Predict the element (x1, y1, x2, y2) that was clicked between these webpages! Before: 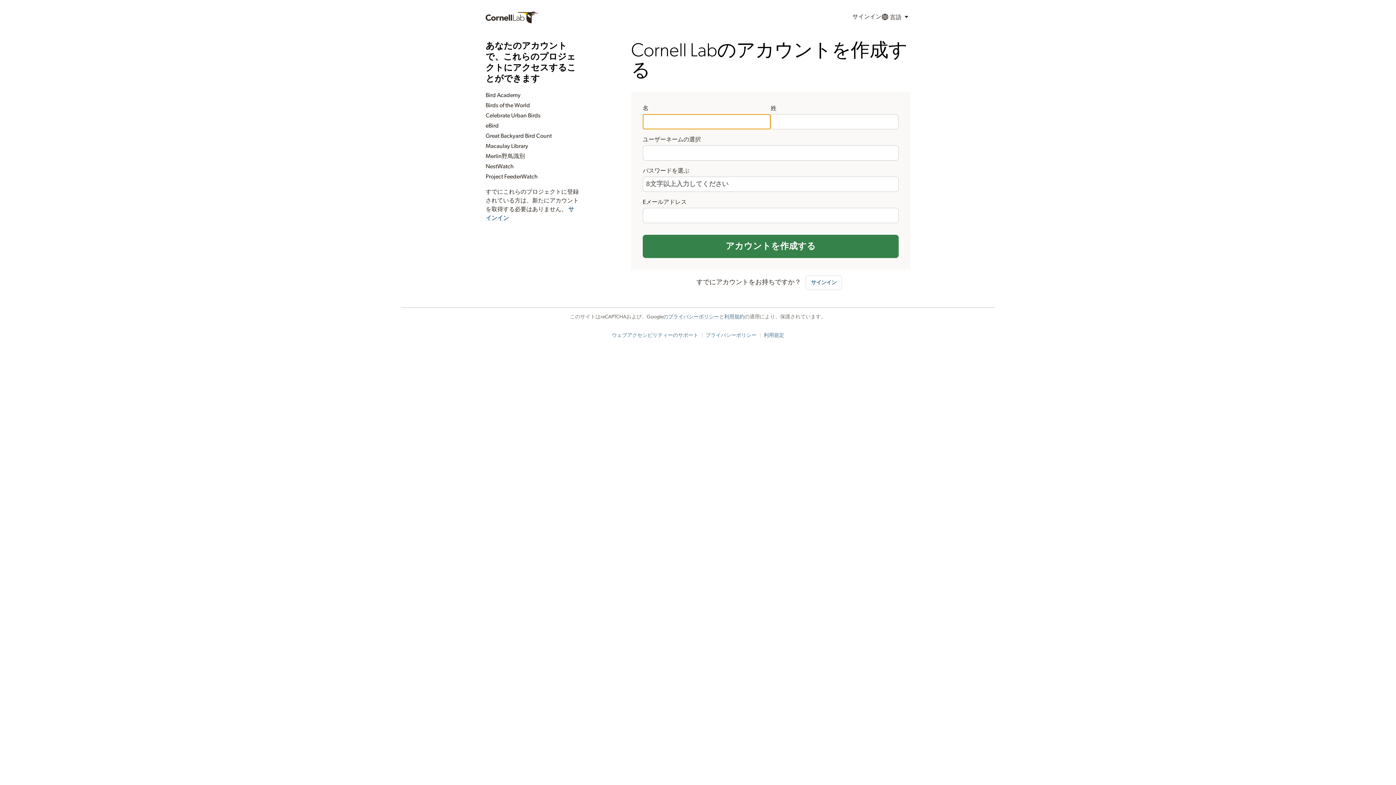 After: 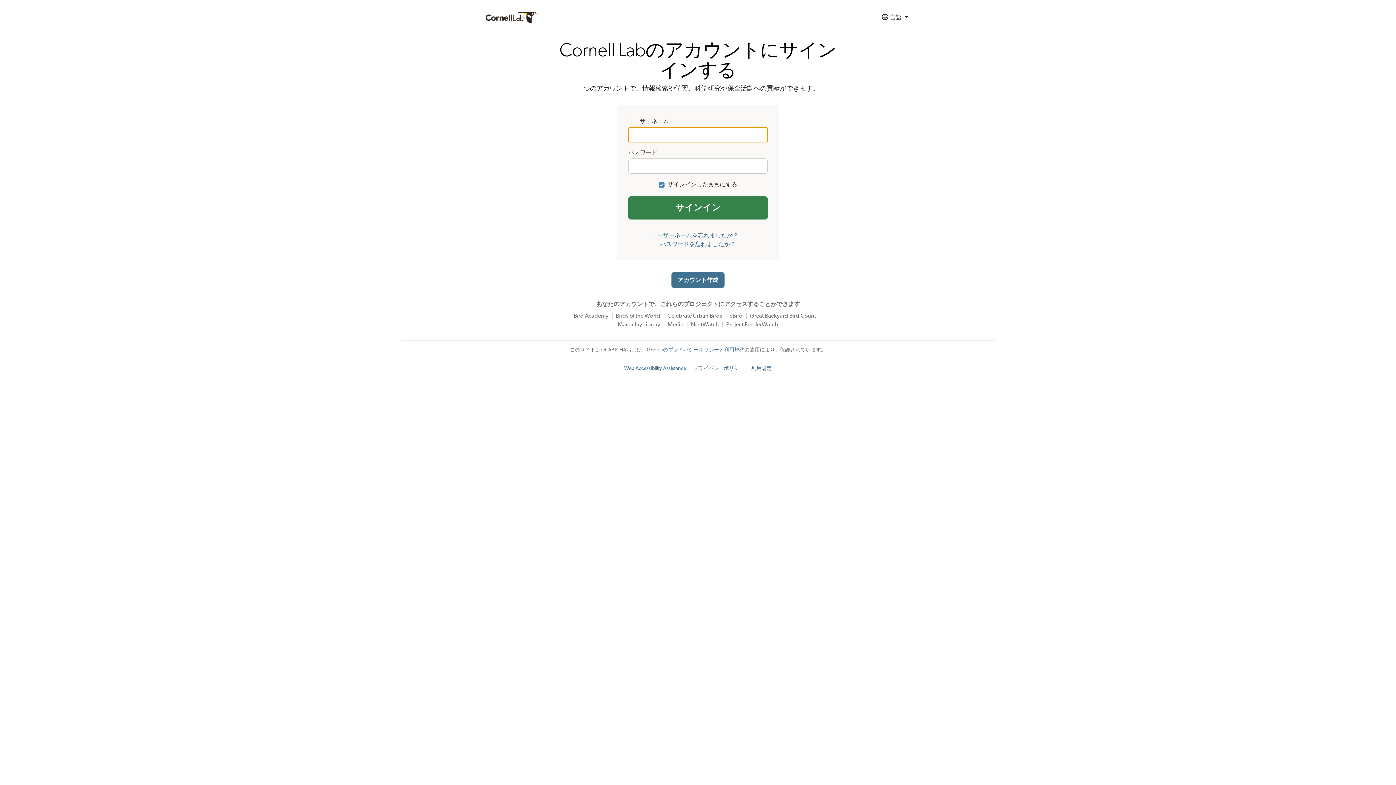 Action: bbox: (805, 275, 842, 290) label: サインイン